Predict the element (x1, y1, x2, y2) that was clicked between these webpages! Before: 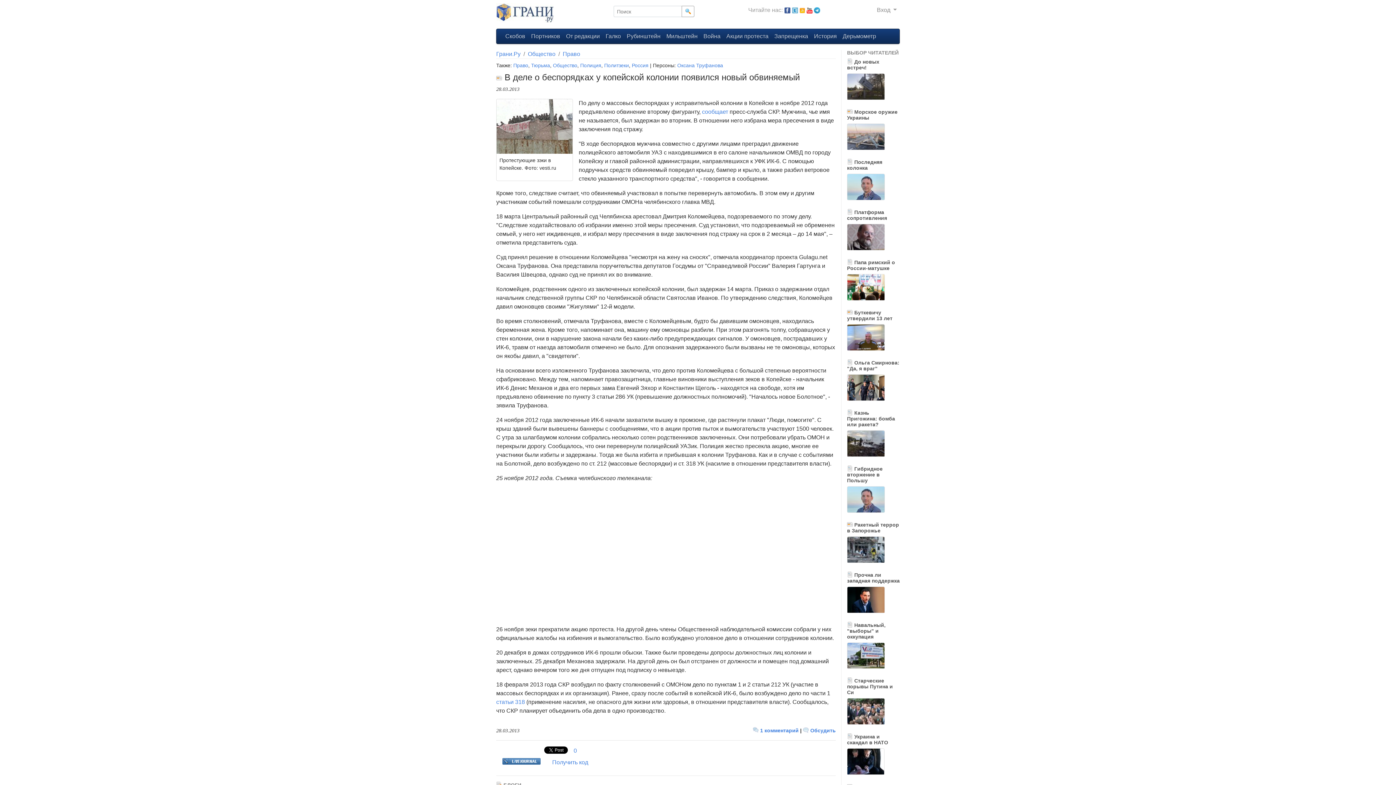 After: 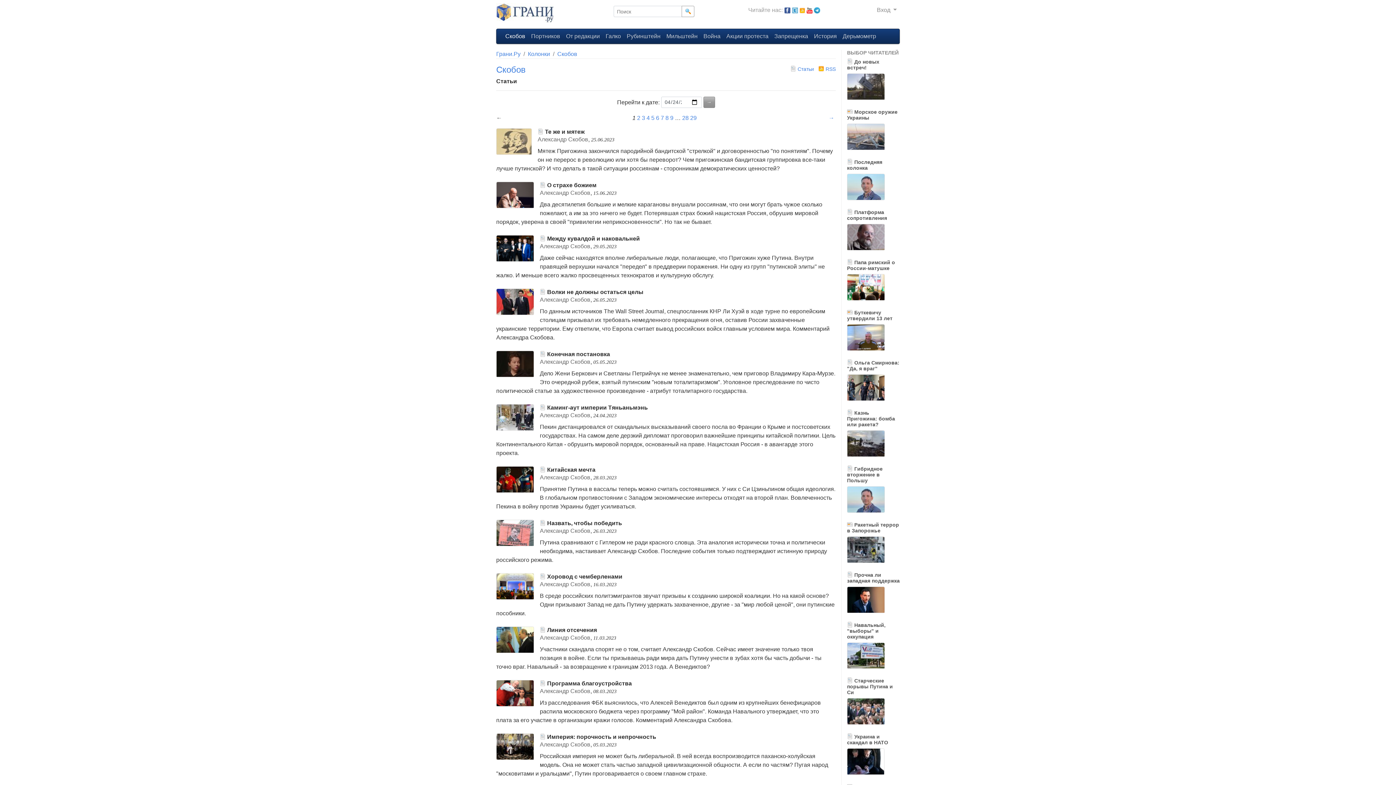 Action: bbox: (502, 29, 528, 43) label: Скобов